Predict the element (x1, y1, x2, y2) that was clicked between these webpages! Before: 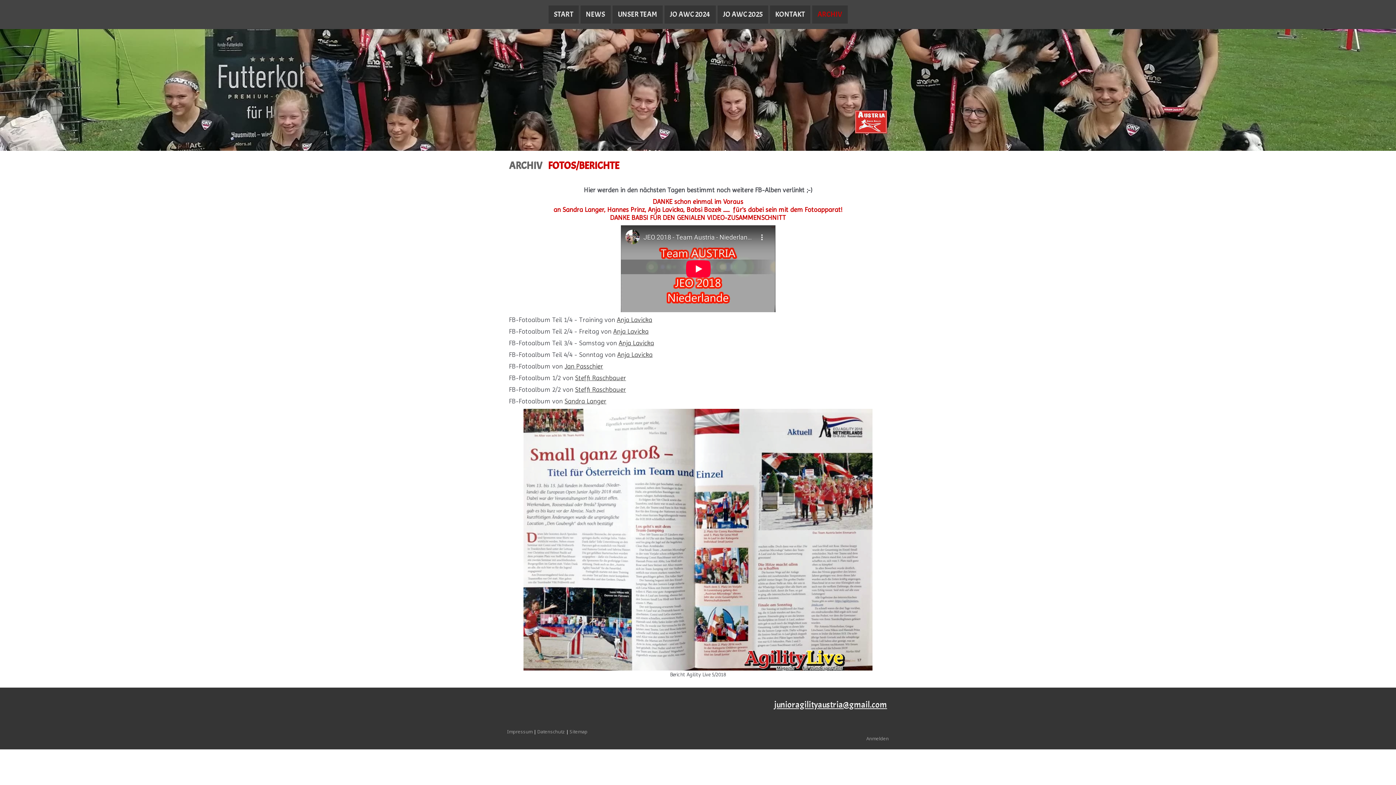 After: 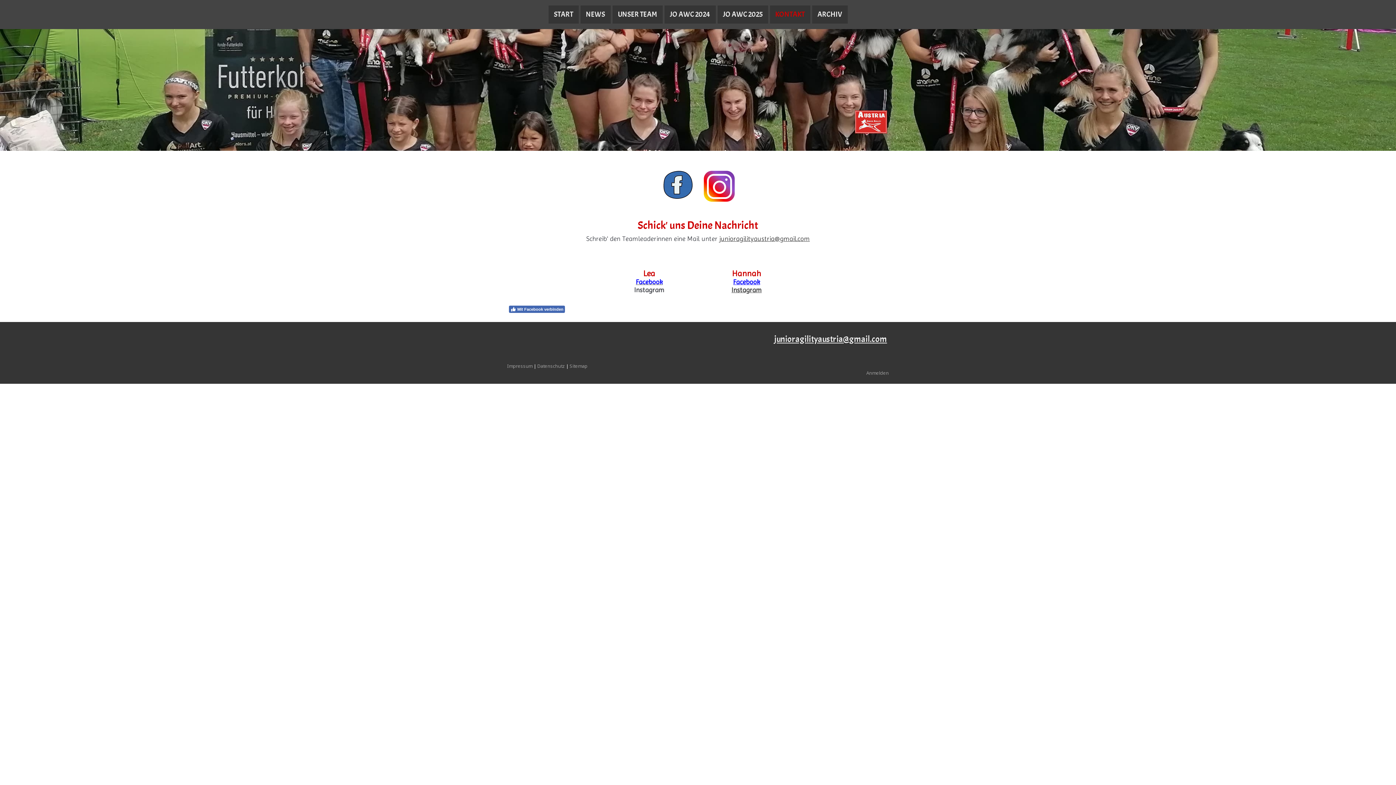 Action: label: KONTAKT bbox: (770, 5, 810, 23)